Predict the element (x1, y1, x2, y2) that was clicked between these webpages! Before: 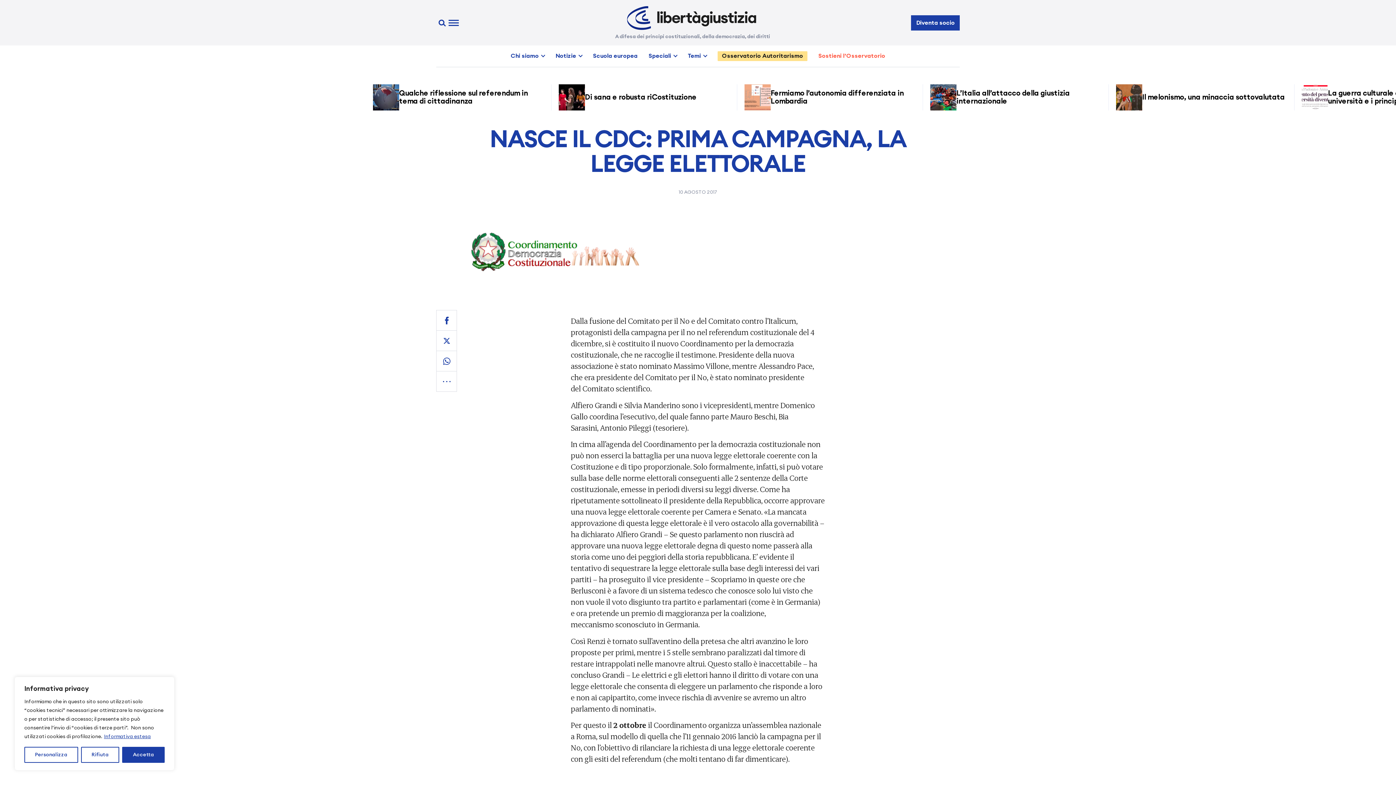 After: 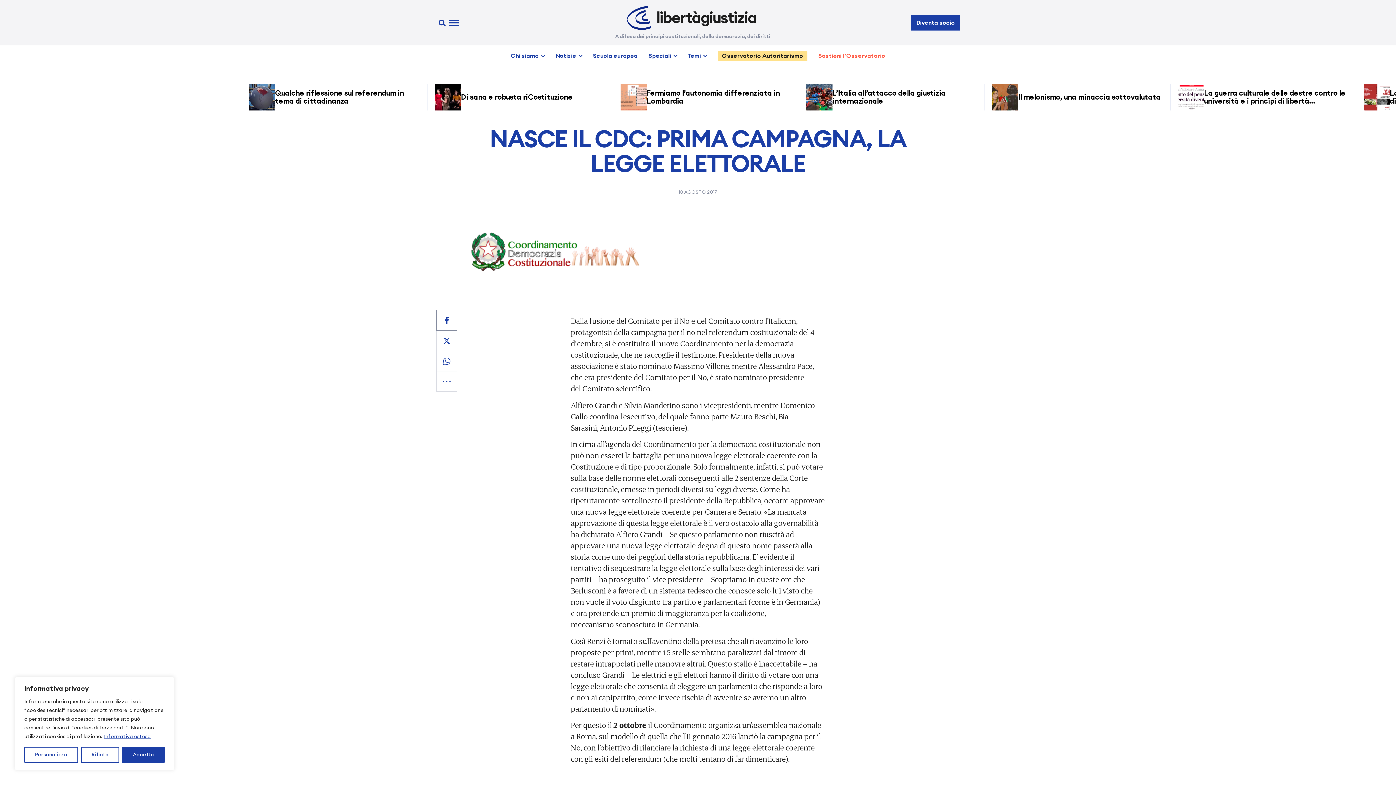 Action: bbox: (436, 310, 457, 330)